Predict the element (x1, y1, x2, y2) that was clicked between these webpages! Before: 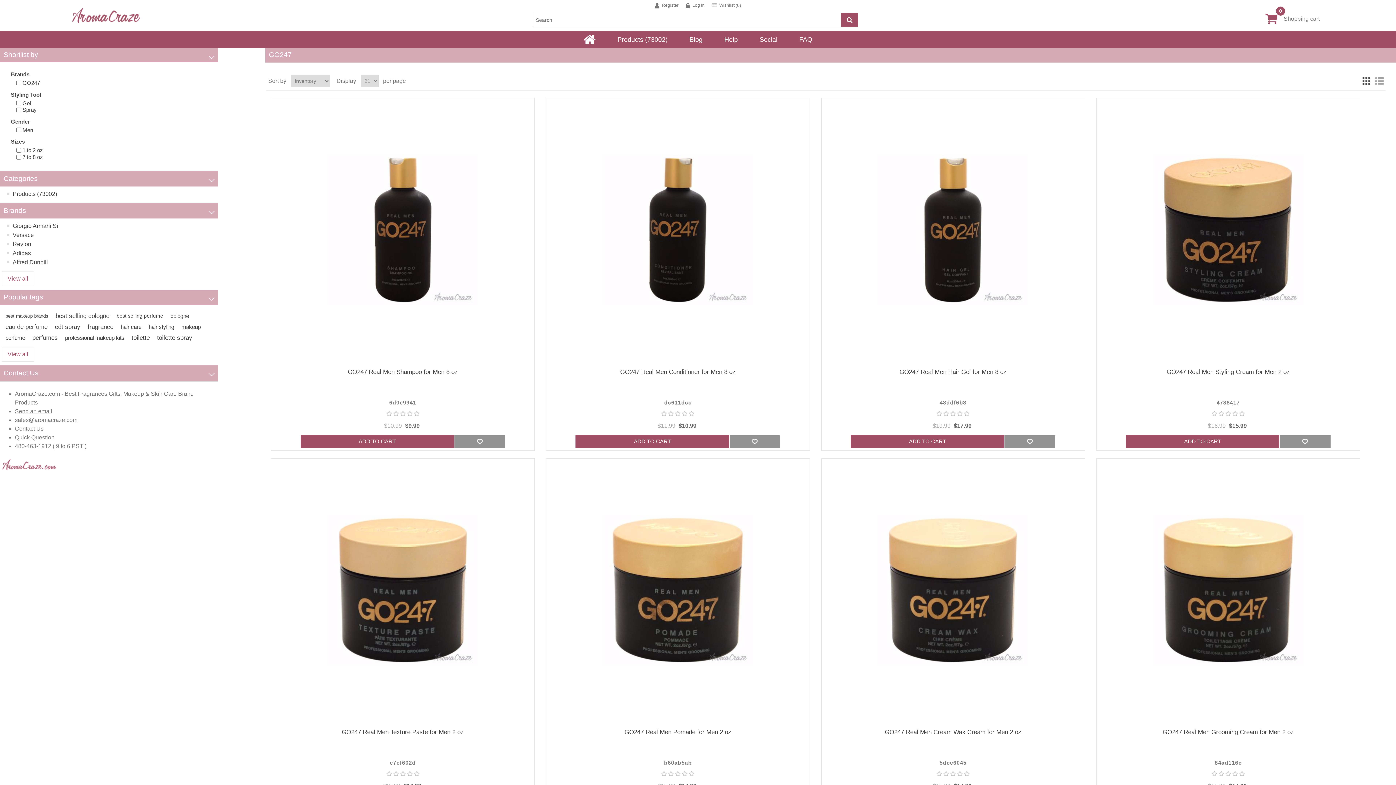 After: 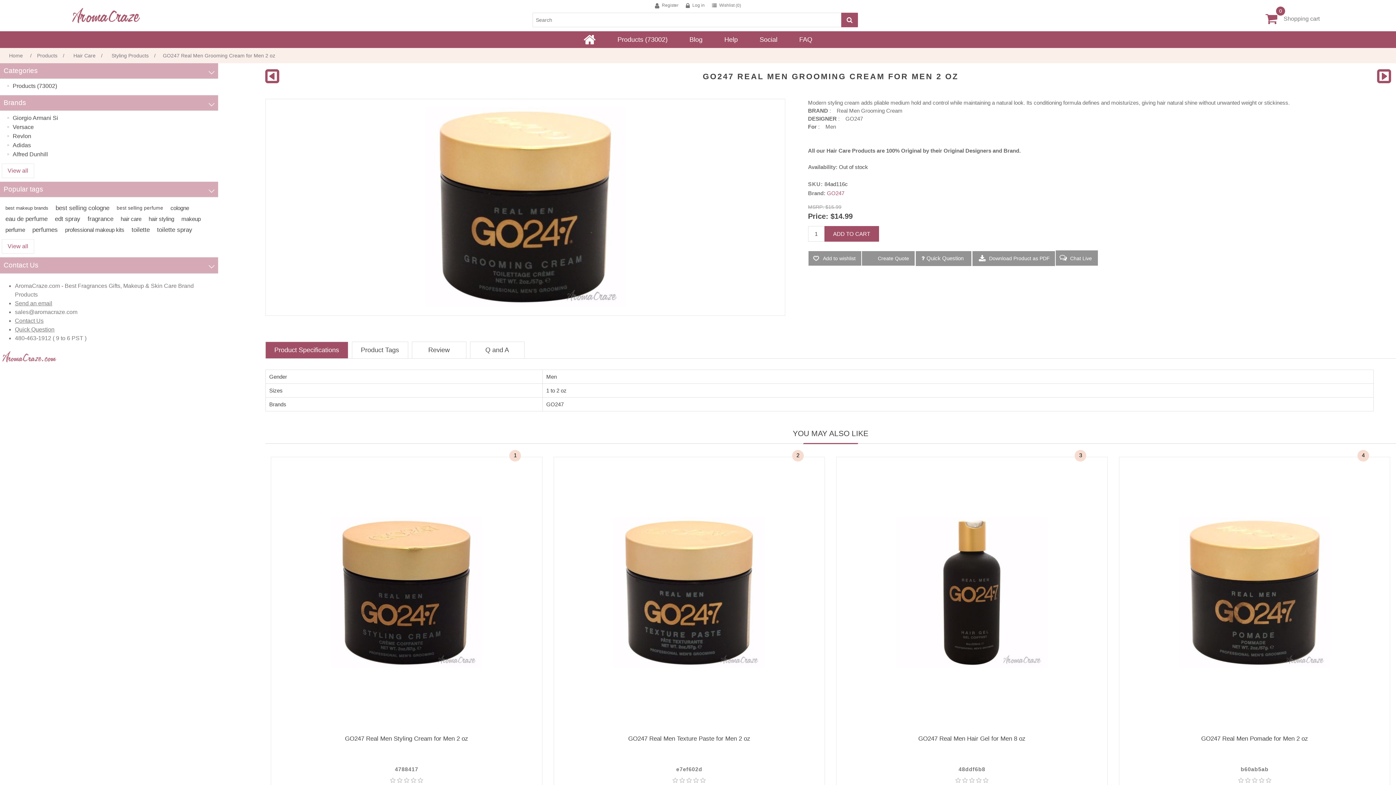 Action: bbox: (1096, 458, 1360, 721)